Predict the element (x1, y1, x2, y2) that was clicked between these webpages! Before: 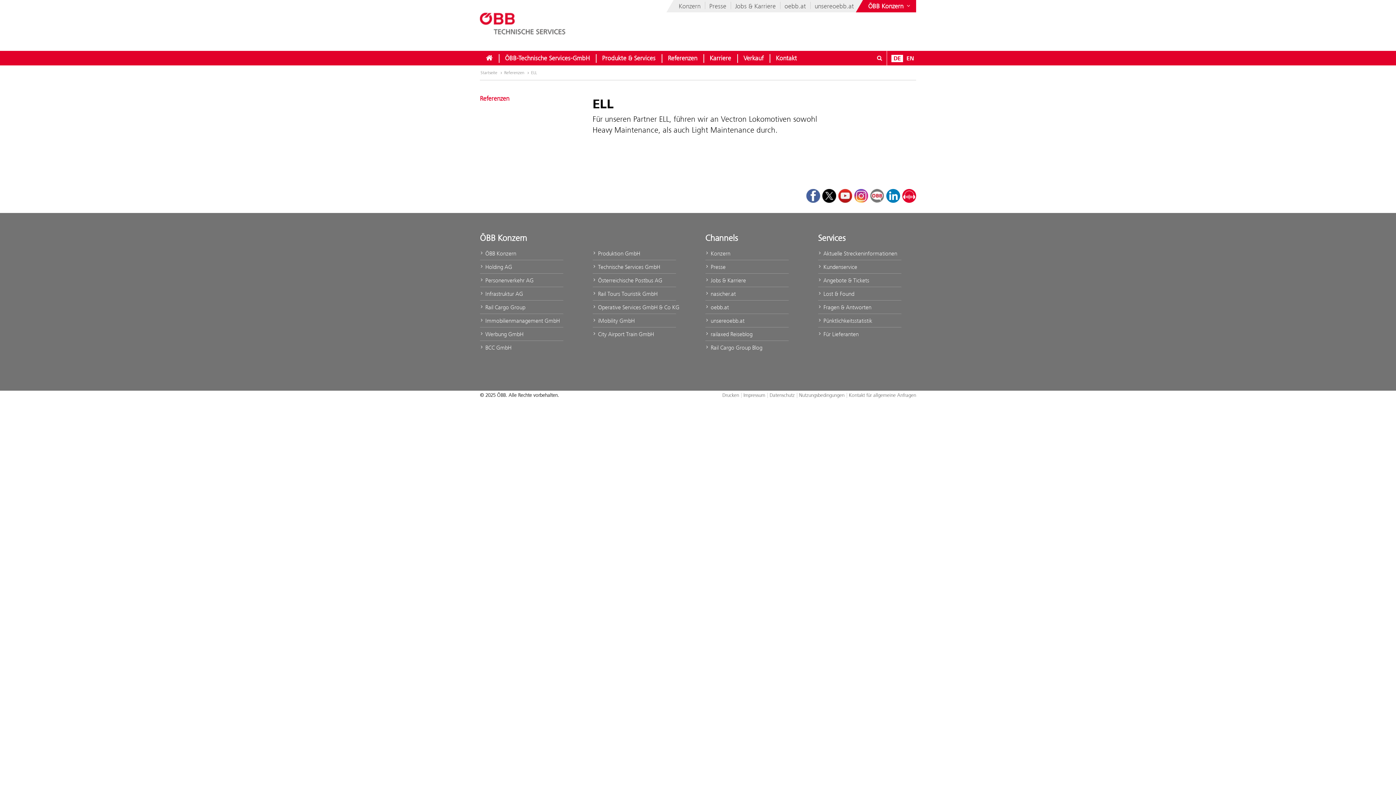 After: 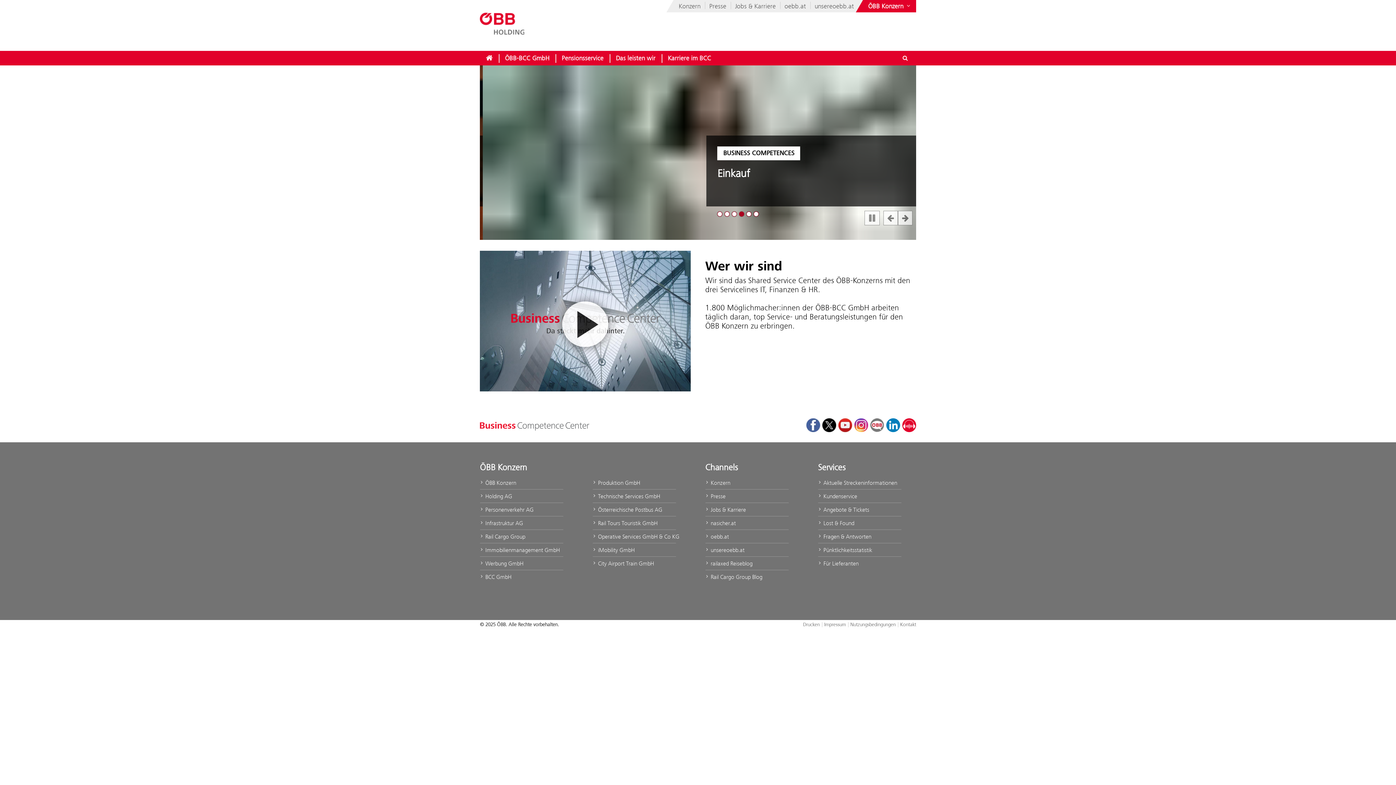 Action: label:  BCC GmbH bbox: (480, 341, 563, 354)